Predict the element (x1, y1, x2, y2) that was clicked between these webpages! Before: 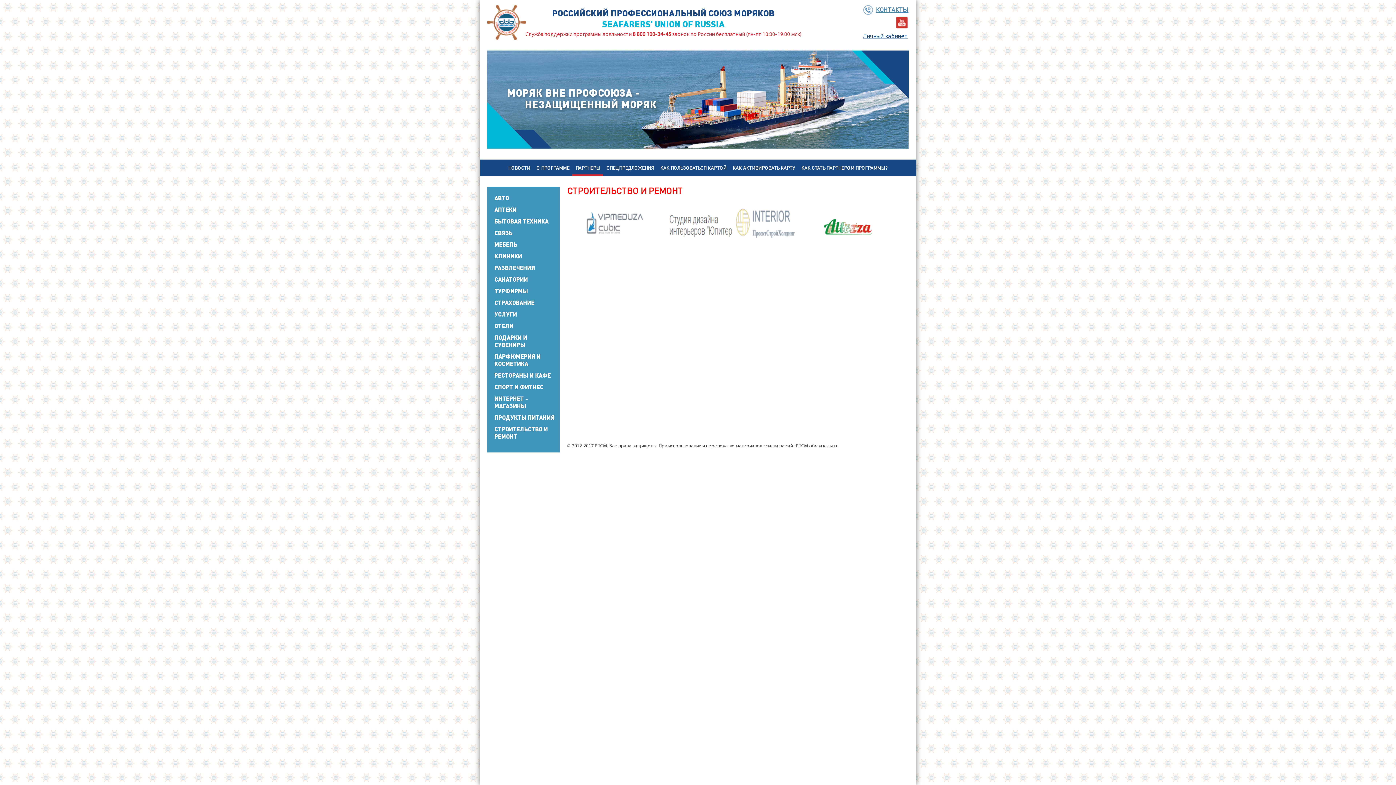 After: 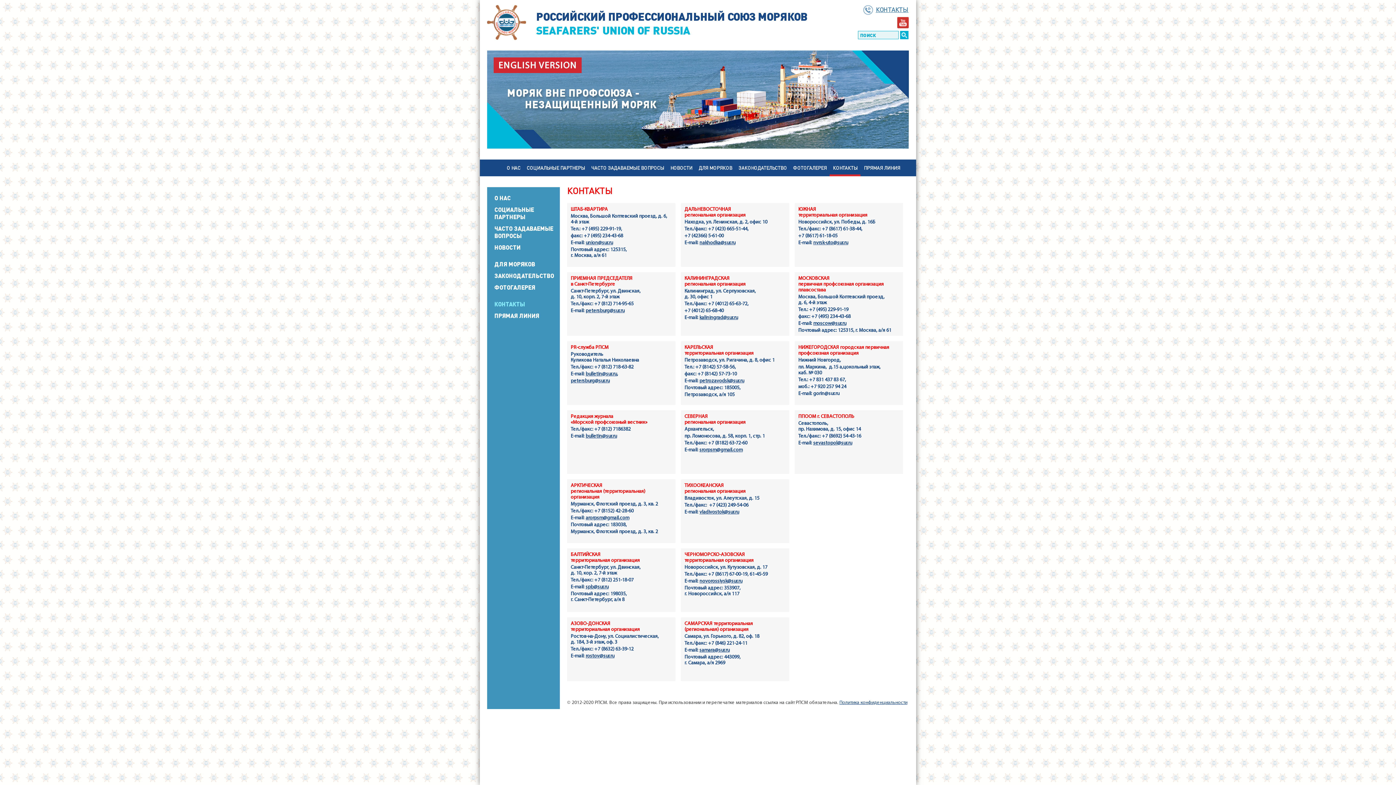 Action: bbox: (863, 4, 908, 14) label: КОНТАКТЫ